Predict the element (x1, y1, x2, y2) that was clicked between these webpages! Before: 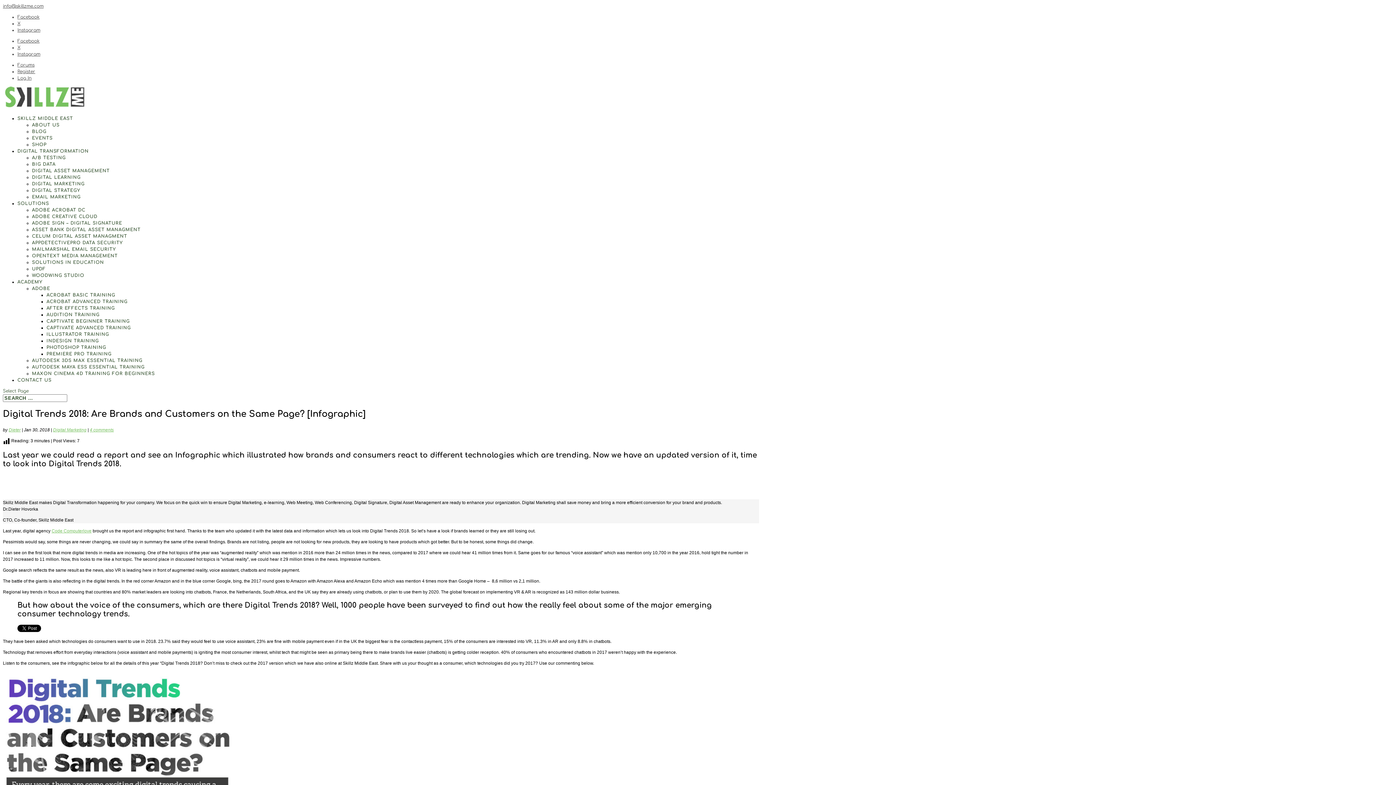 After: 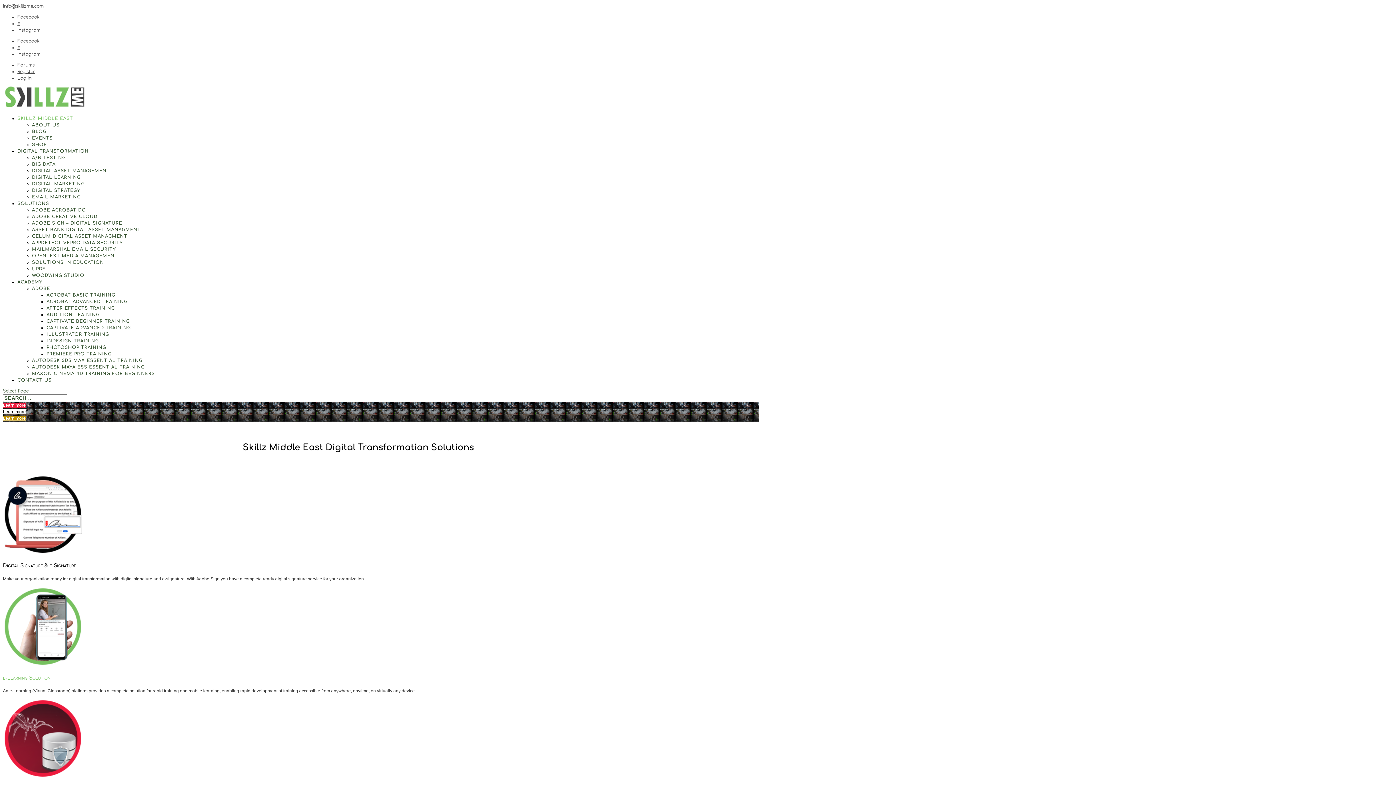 Action: bbox: (17, 116, 73, 125) label: SKILLZ MIDDLE EAST